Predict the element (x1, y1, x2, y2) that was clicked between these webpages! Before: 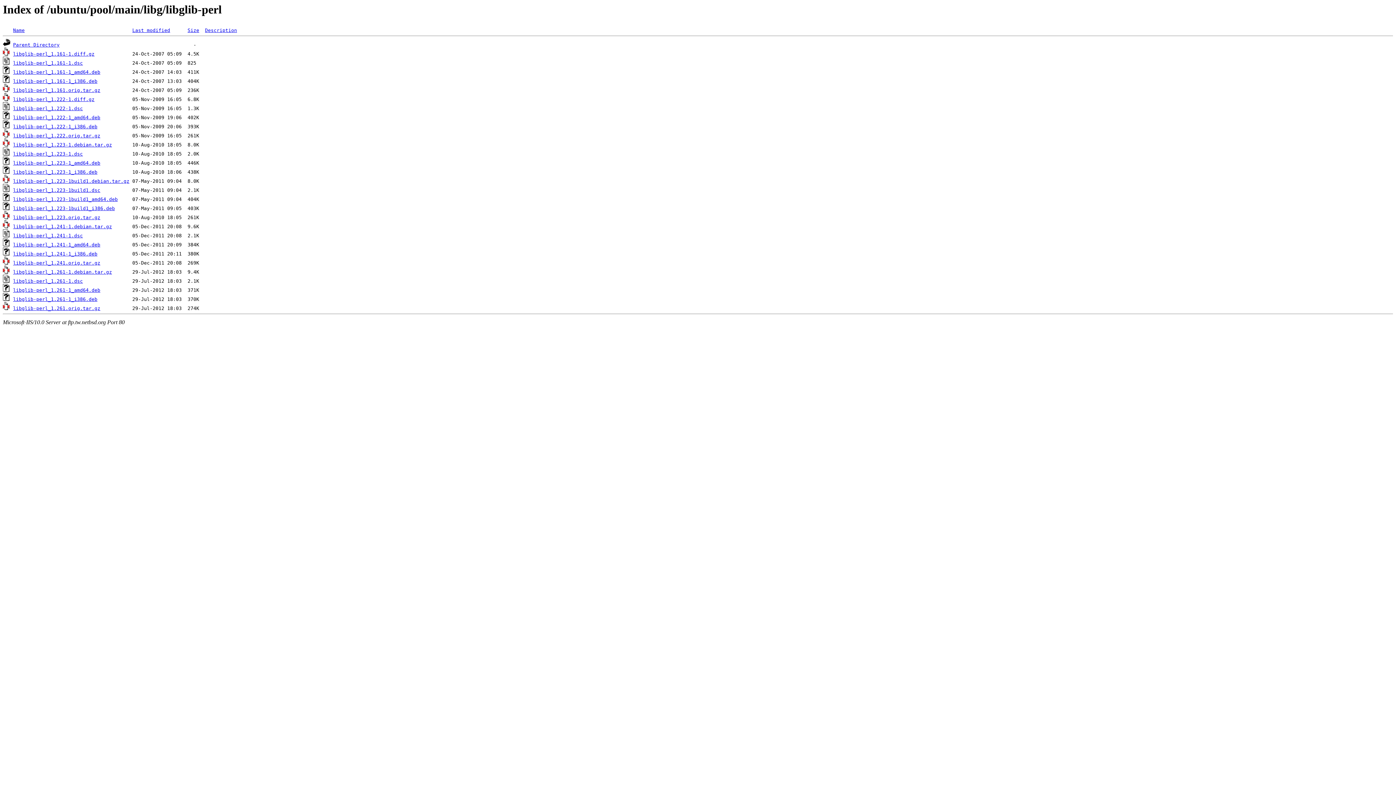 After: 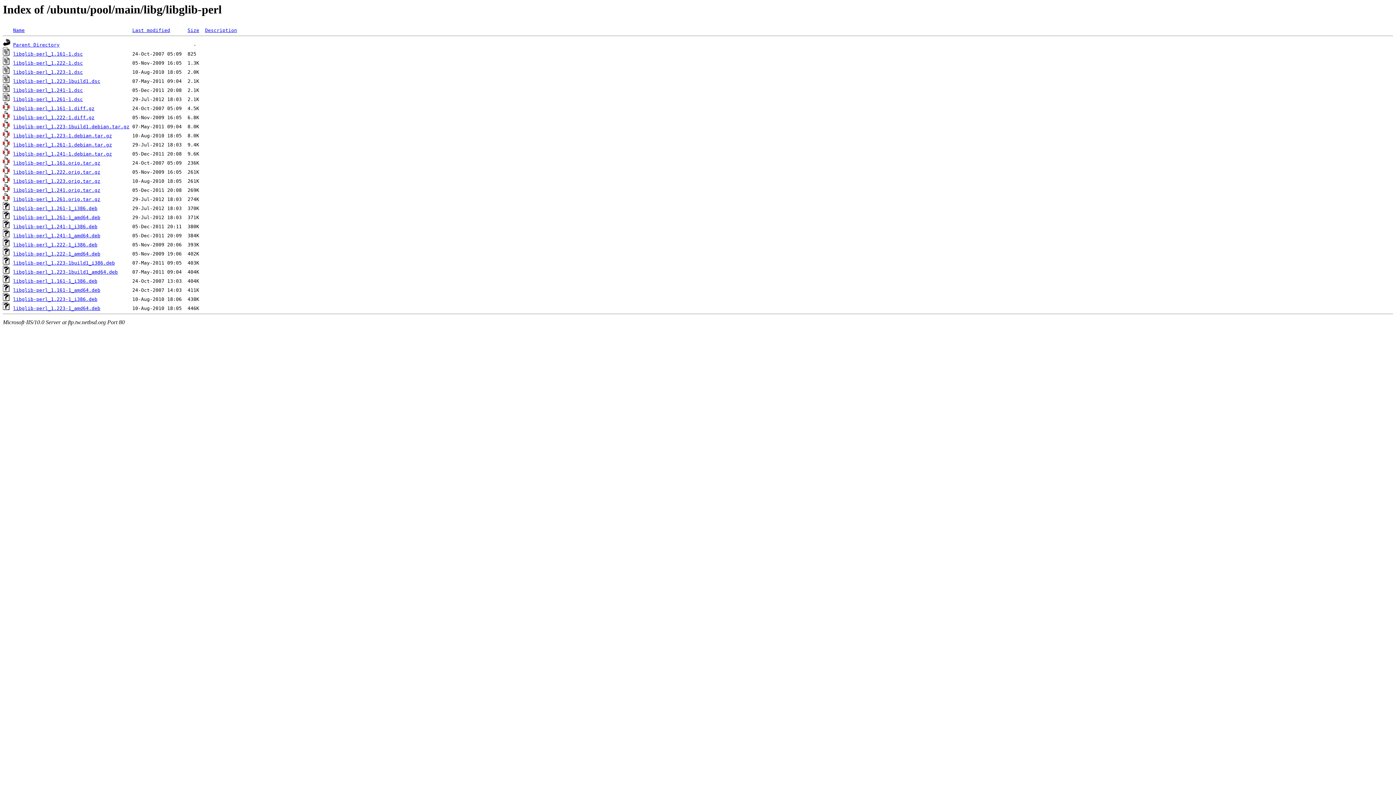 Action: bbox: (187, 27, 199, 33) label: Size